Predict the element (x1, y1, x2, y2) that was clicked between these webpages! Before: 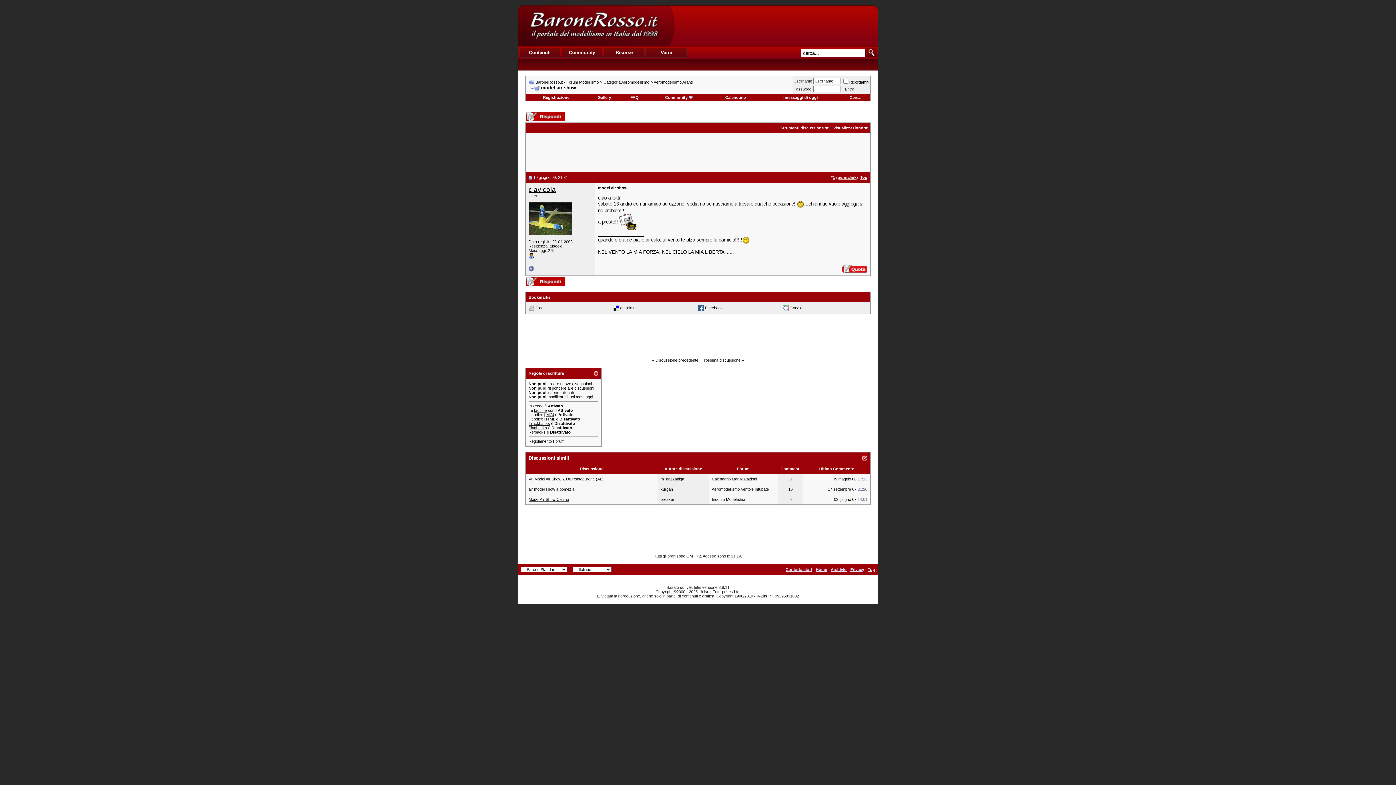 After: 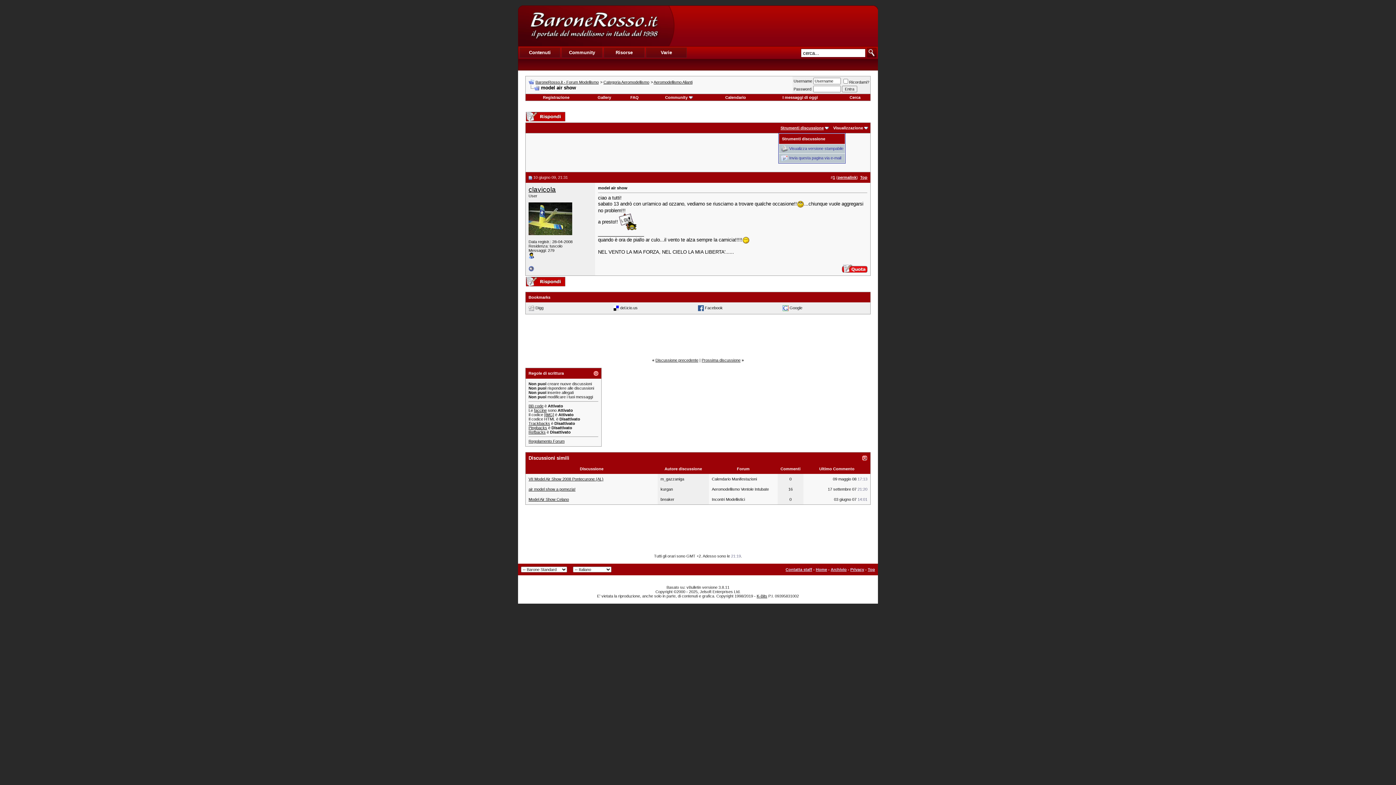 Action: label: Strumenti discussione bbox: (780, 125, 824, 130)